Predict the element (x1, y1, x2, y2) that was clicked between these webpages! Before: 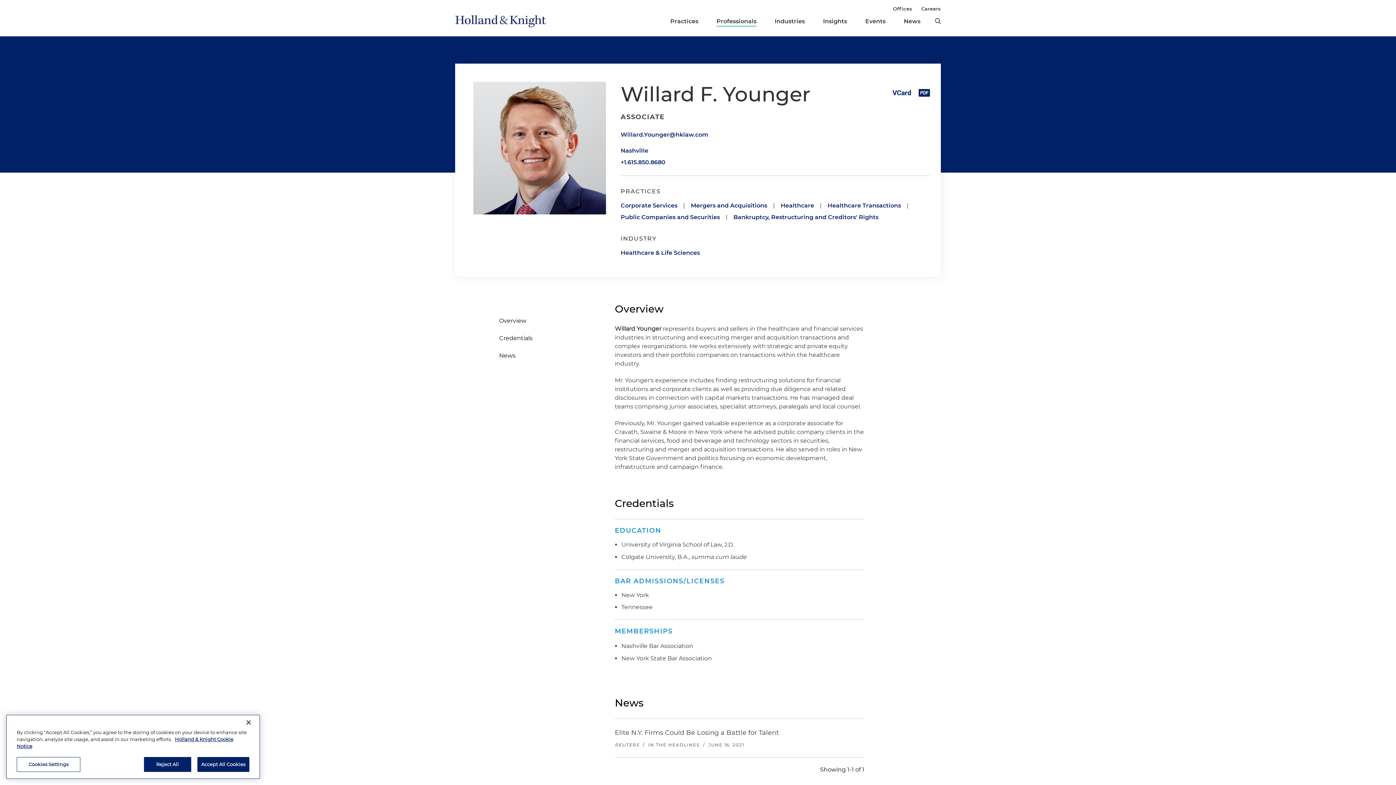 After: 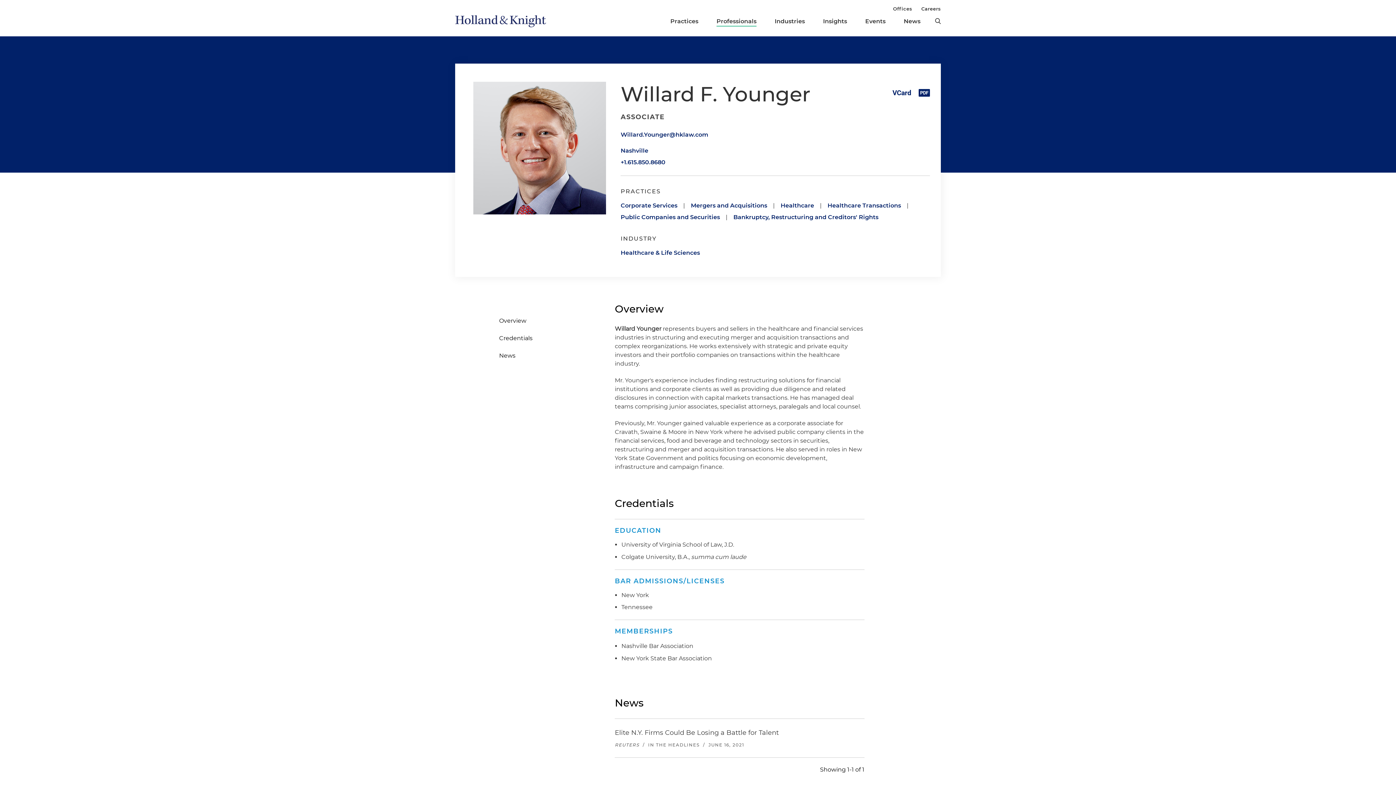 Action: label: Accept All Cookies bbox: (197, 757, 249, 772)